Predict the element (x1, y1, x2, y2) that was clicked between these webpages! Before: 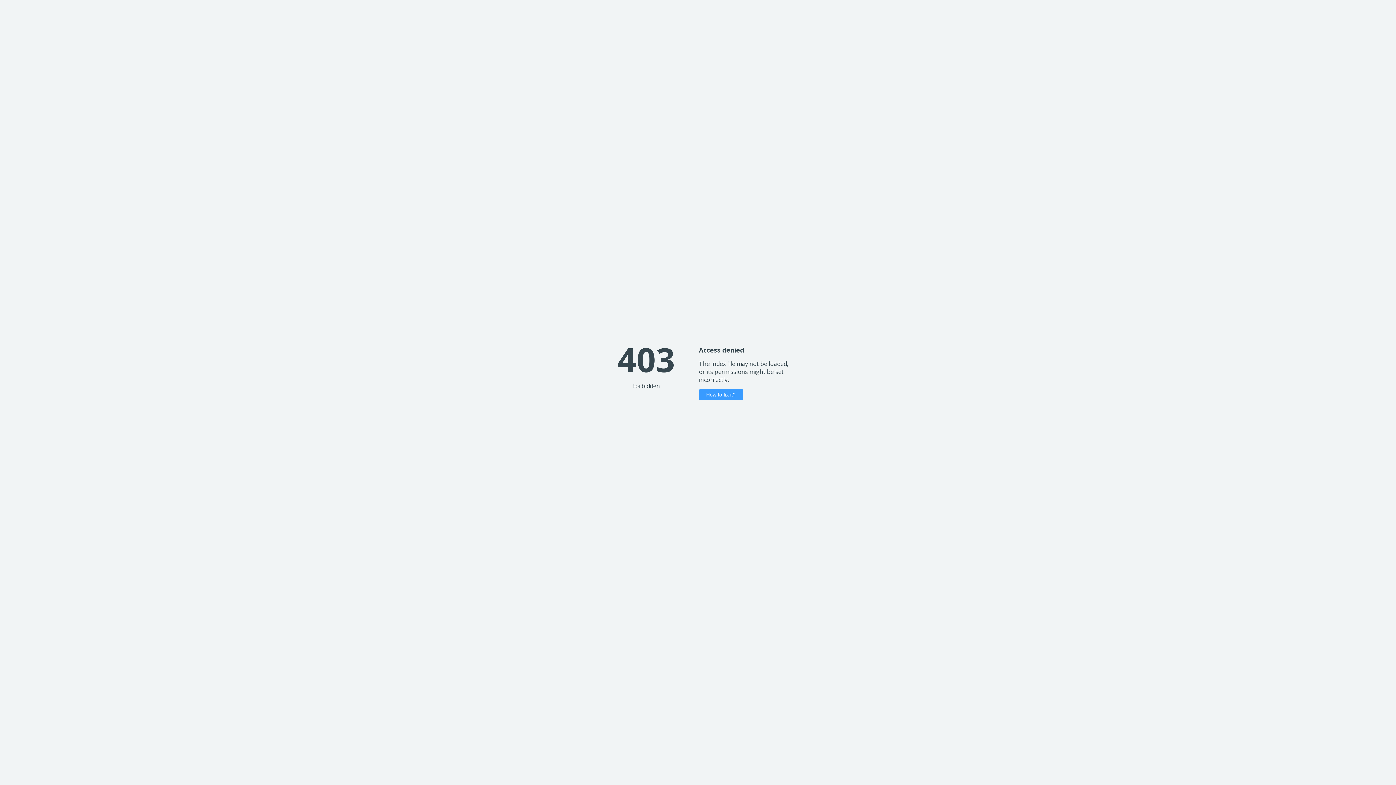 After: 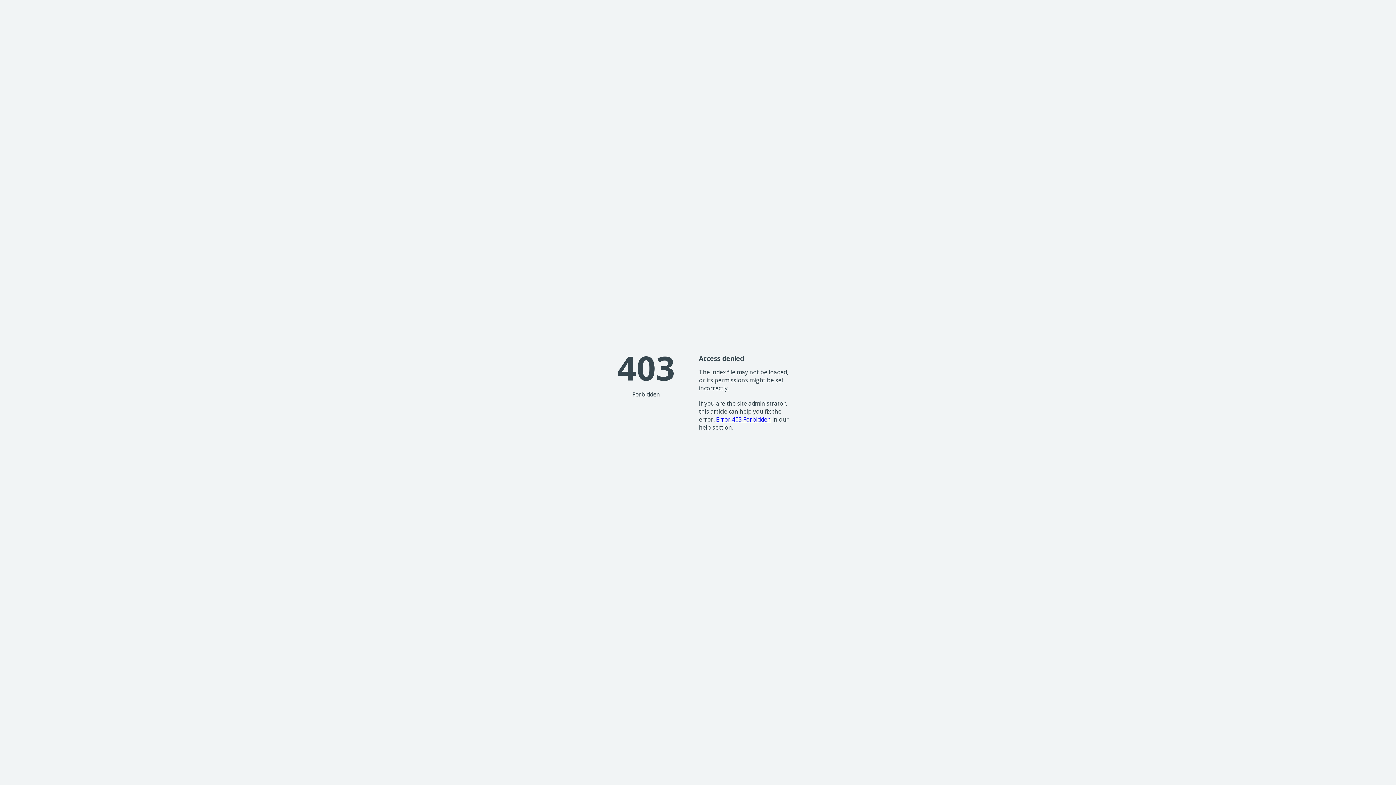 Action: bbox: (699, 389, 743, 400) label: How to fix it?